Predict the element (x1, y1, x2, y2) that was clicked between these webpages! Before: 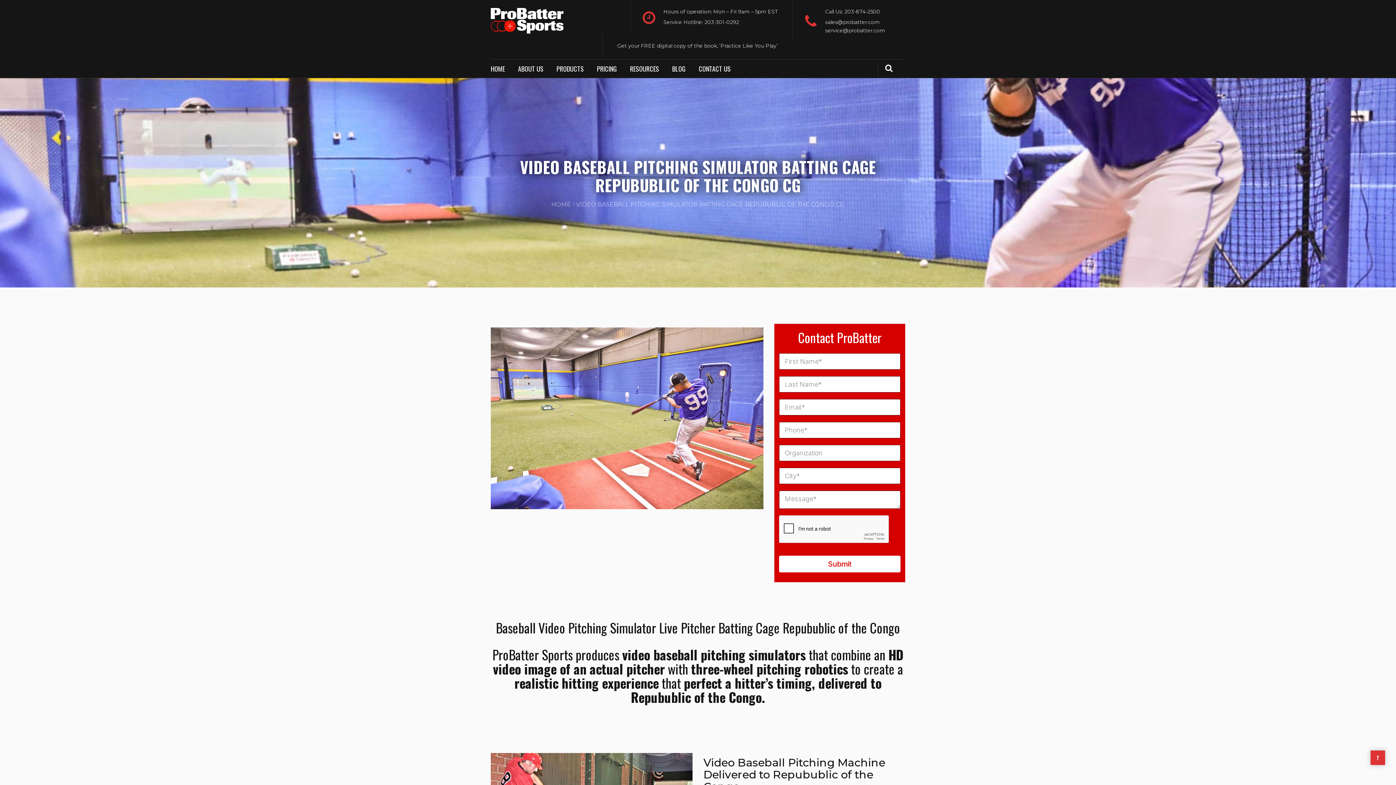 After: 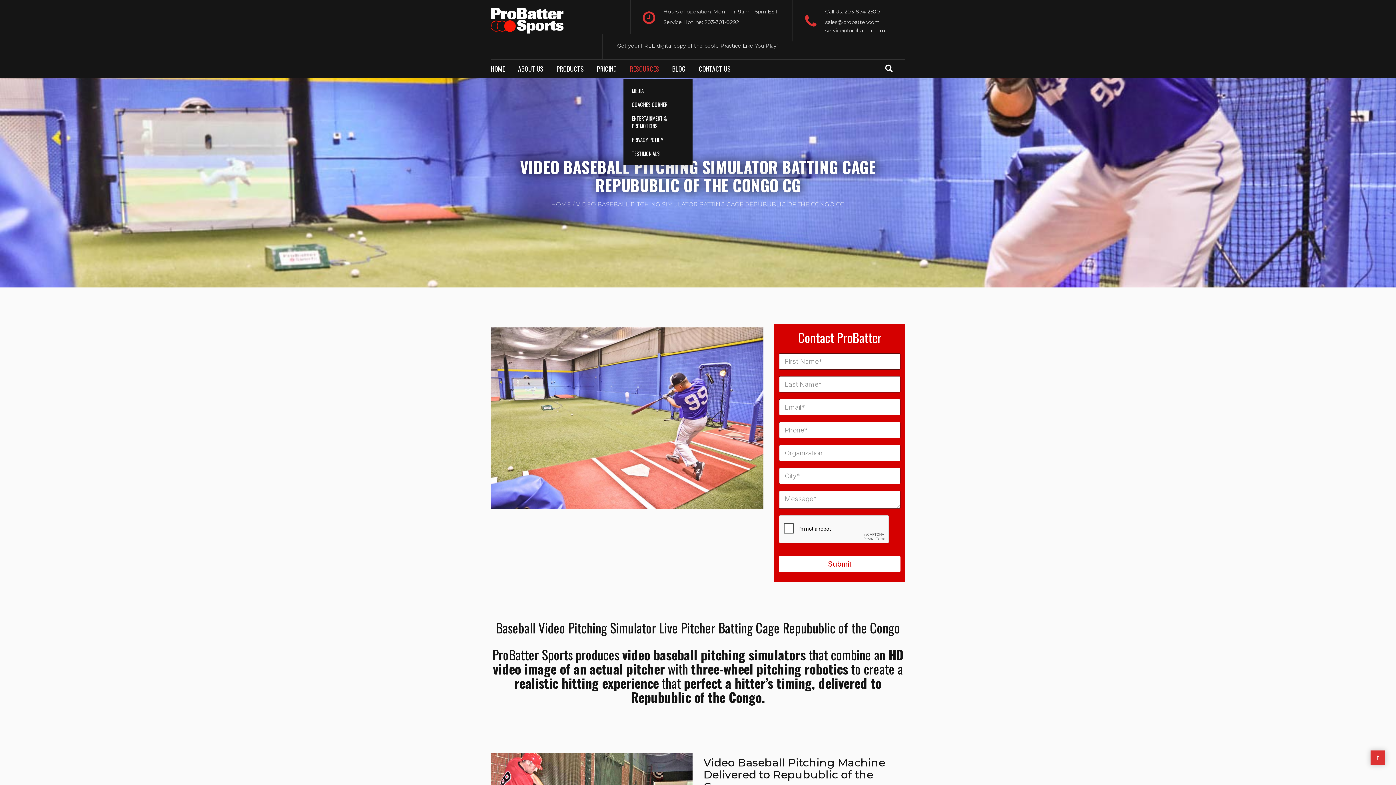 Action: bbox: (623, 62, 665, 75) label: RESOURCES